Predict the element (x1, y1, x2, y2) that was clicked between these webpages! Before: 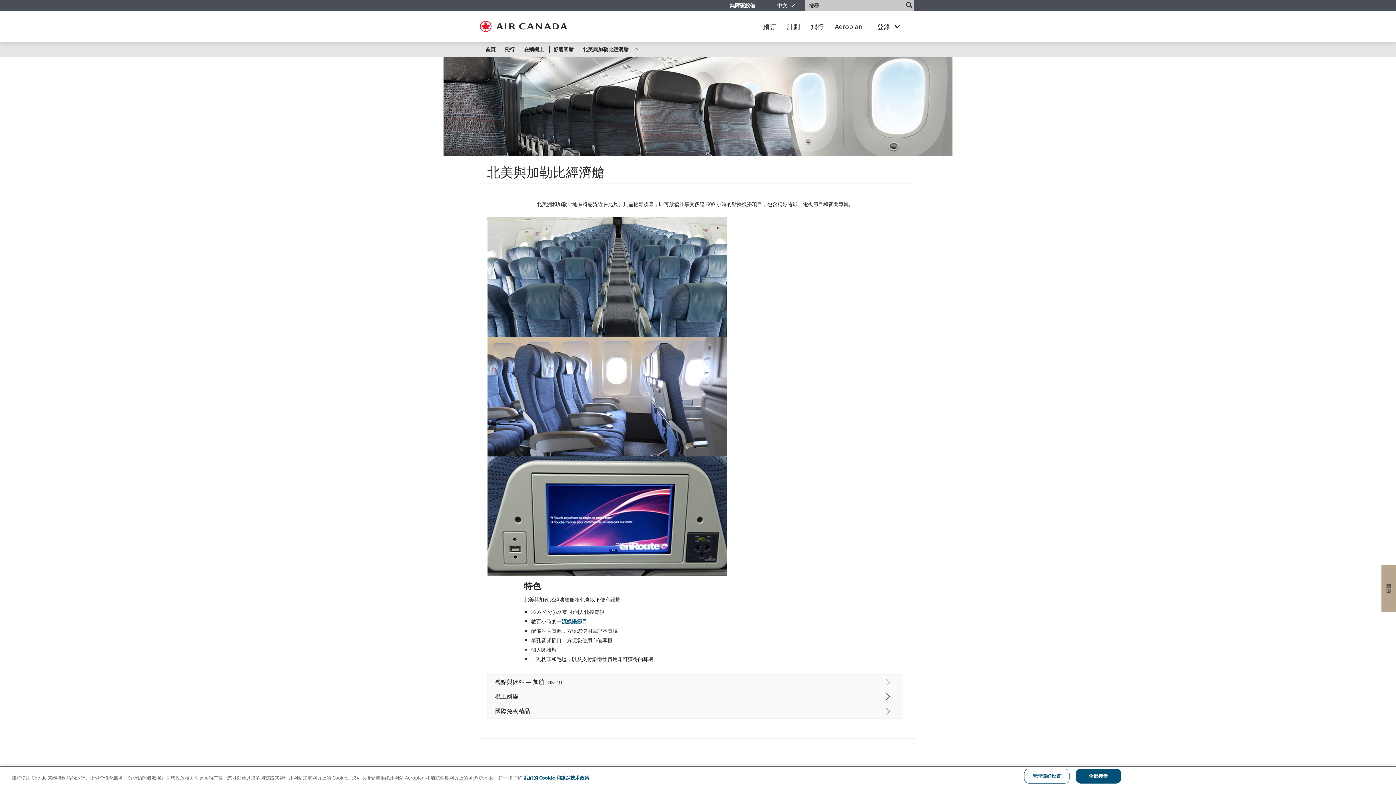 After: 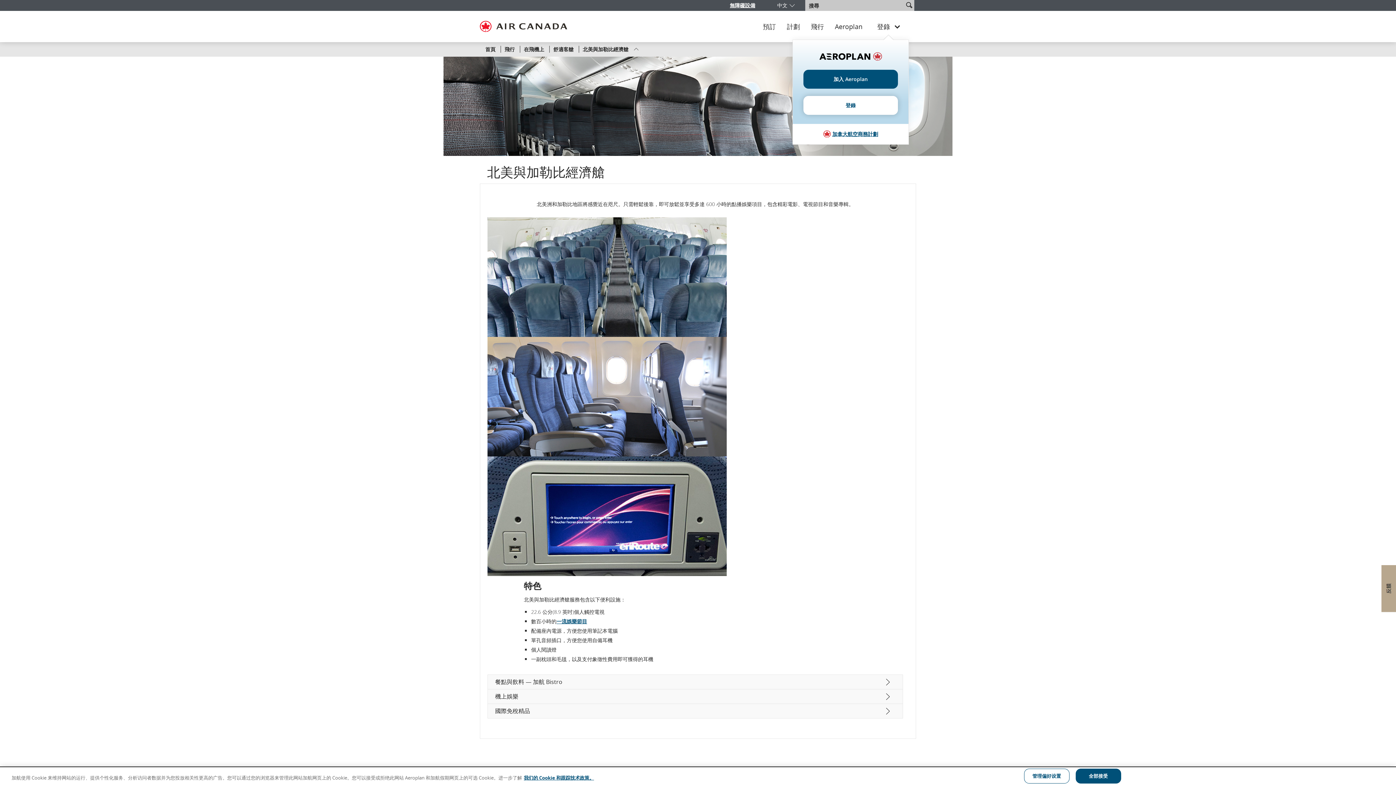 Action: label: 登入選單 bbox: (871, 22, 905, 30)